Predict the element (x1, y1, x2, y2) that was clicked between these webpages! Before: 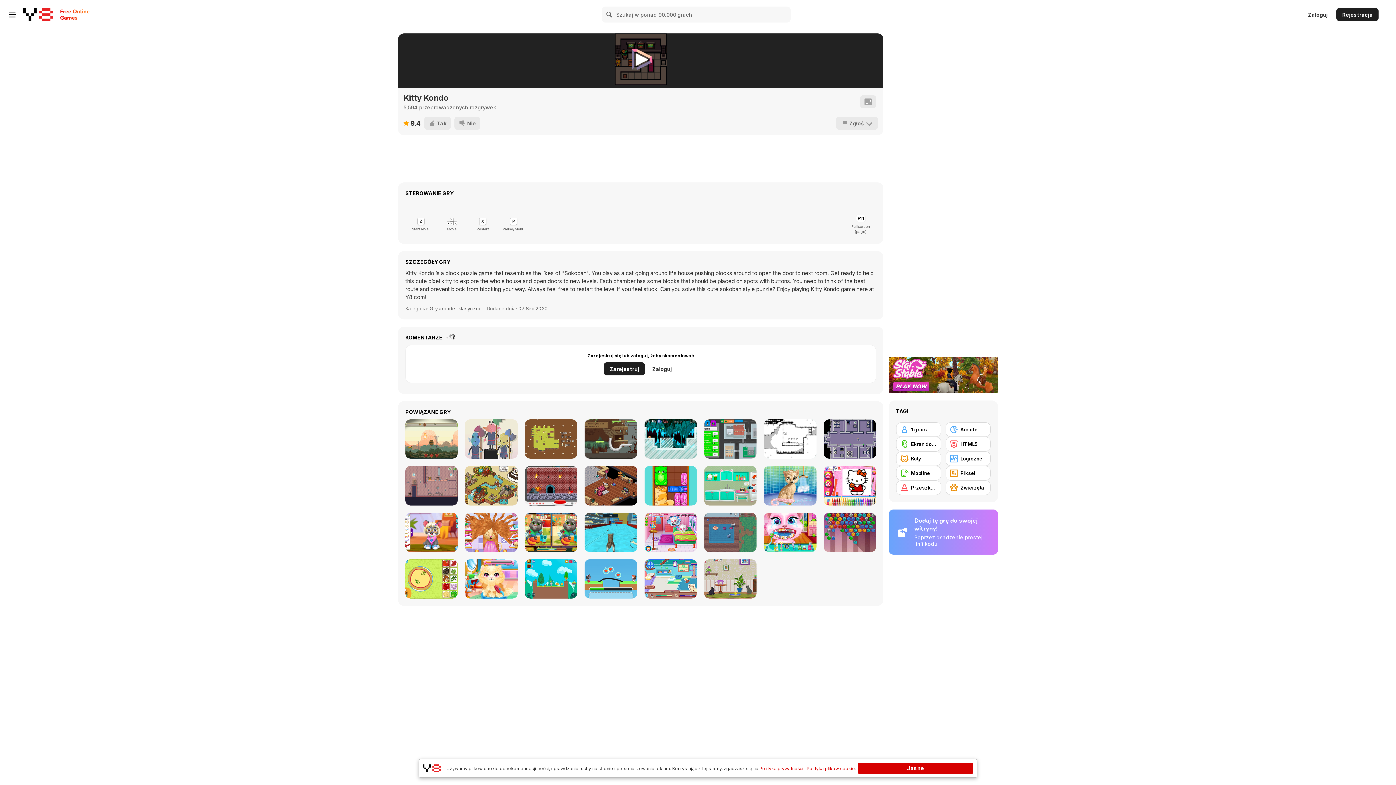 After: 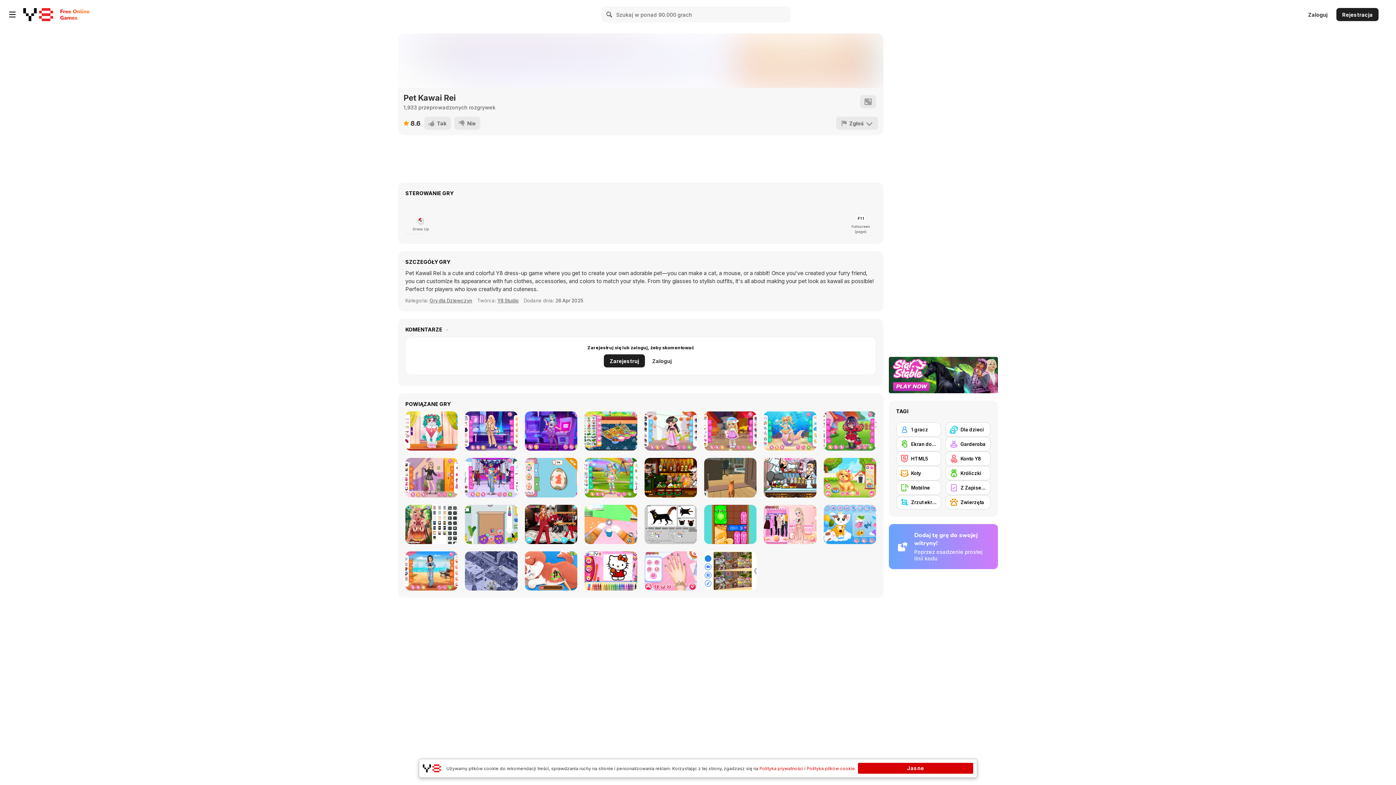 Action: bbox: (405, 512, 457, 552) label: Pet Kawai Rei